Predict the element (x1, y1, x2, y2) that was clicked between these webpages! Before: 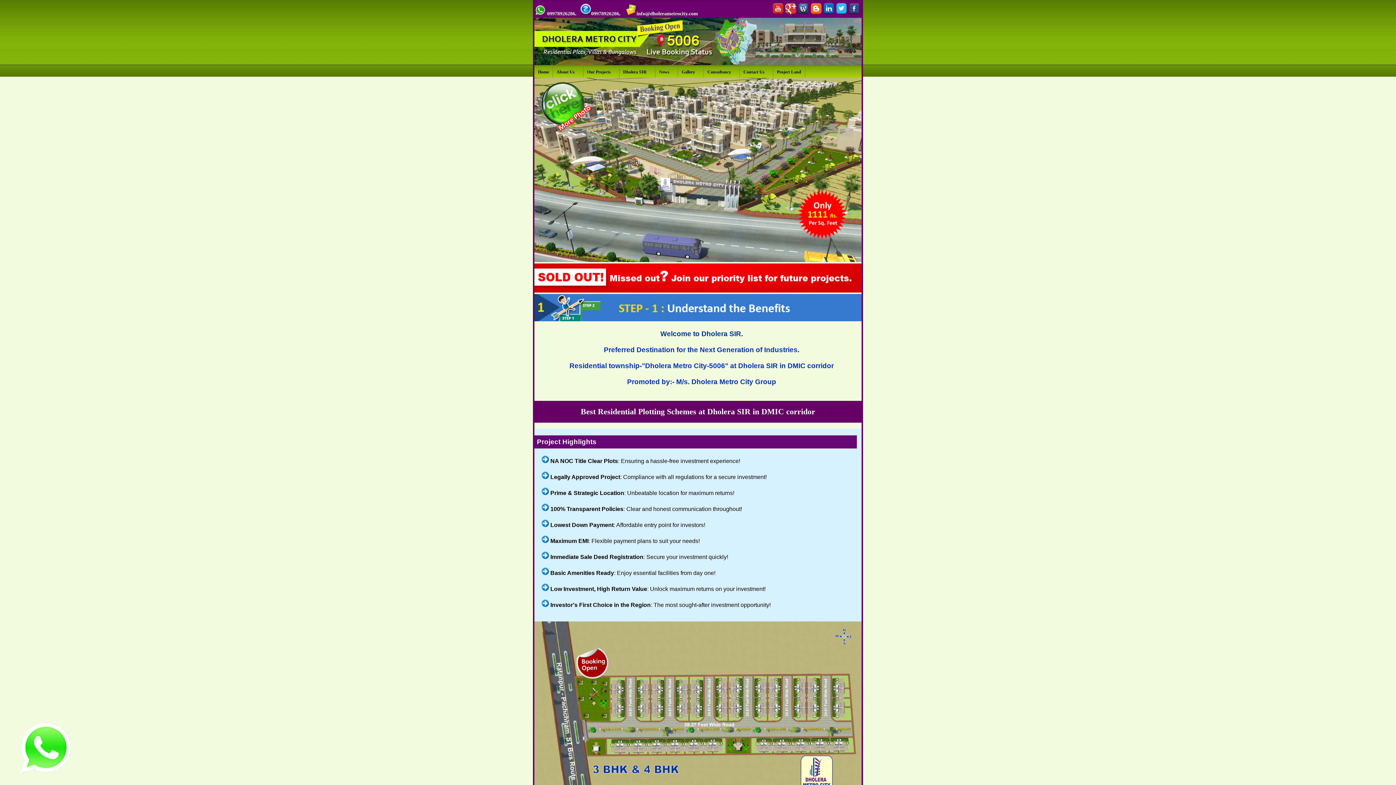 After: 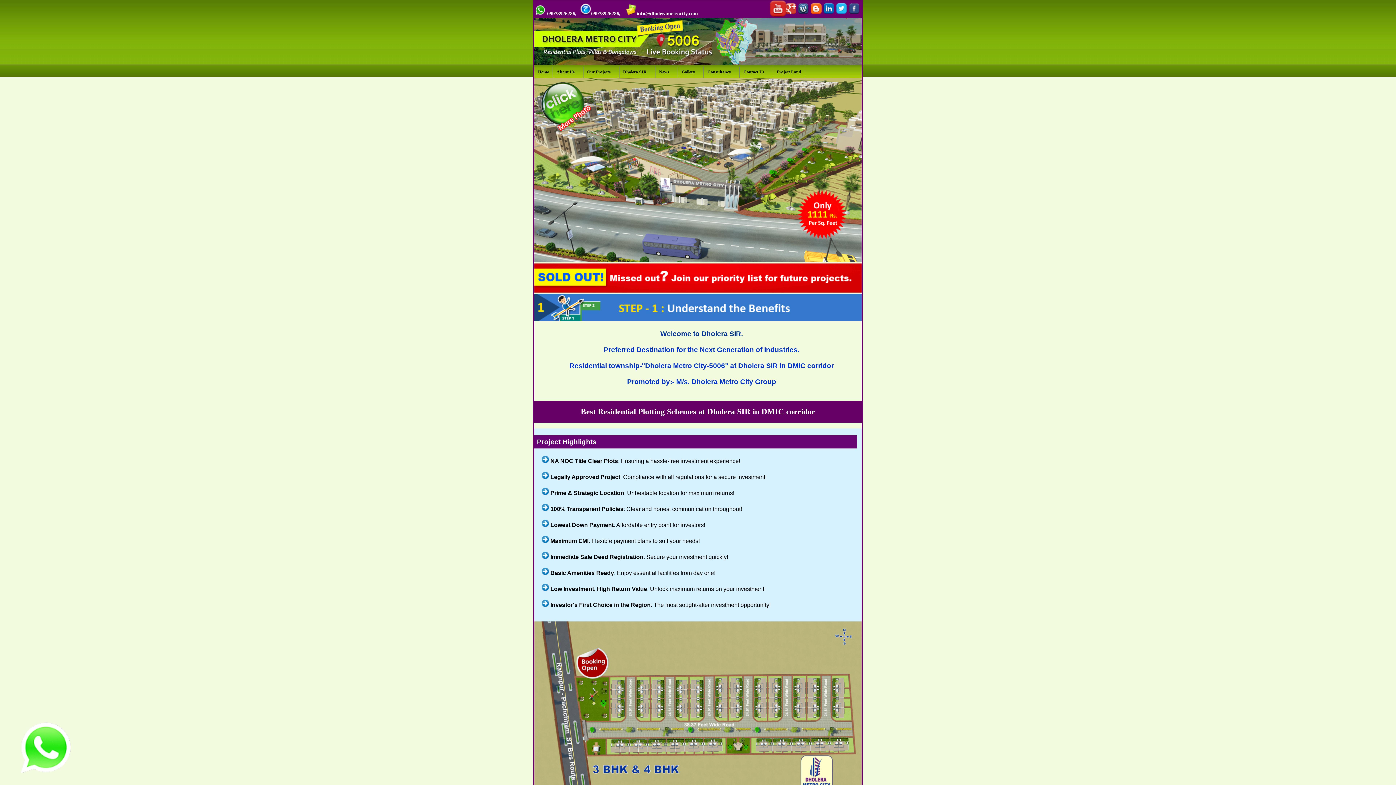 Action: bbox: (772, 9, 783, 15)